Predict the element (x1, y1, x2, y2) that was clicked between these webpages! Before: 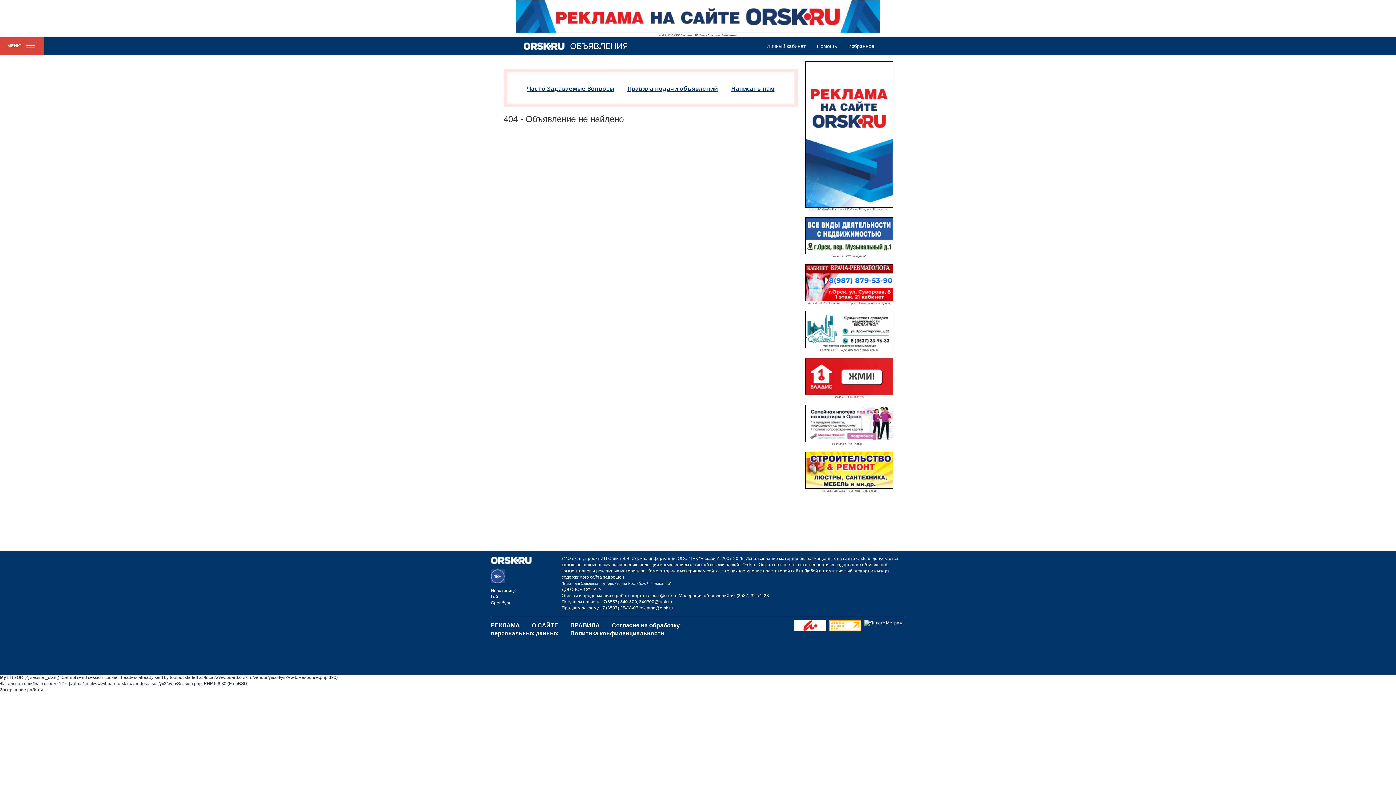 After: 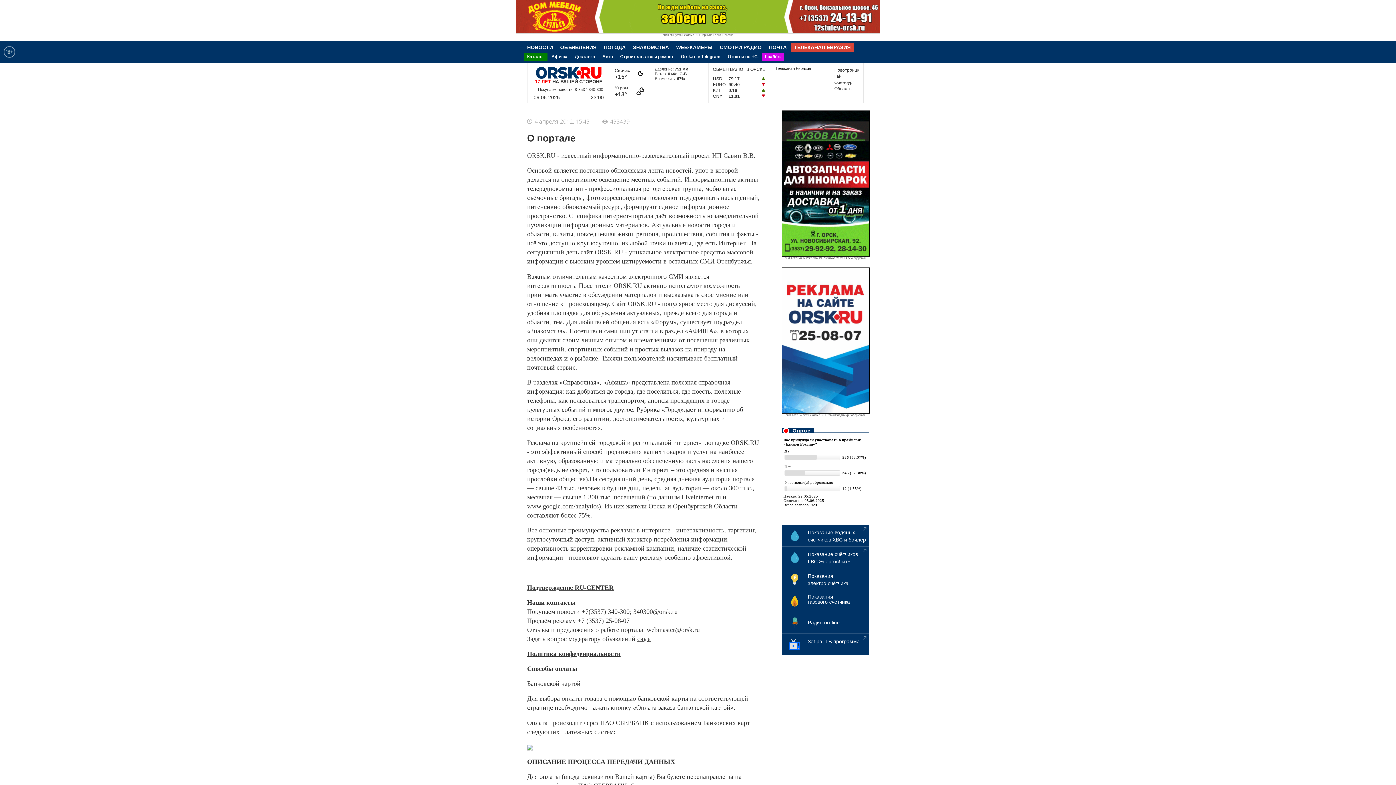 Action: bbox: (532, 622, 558, 628) label: О САЙТЕ